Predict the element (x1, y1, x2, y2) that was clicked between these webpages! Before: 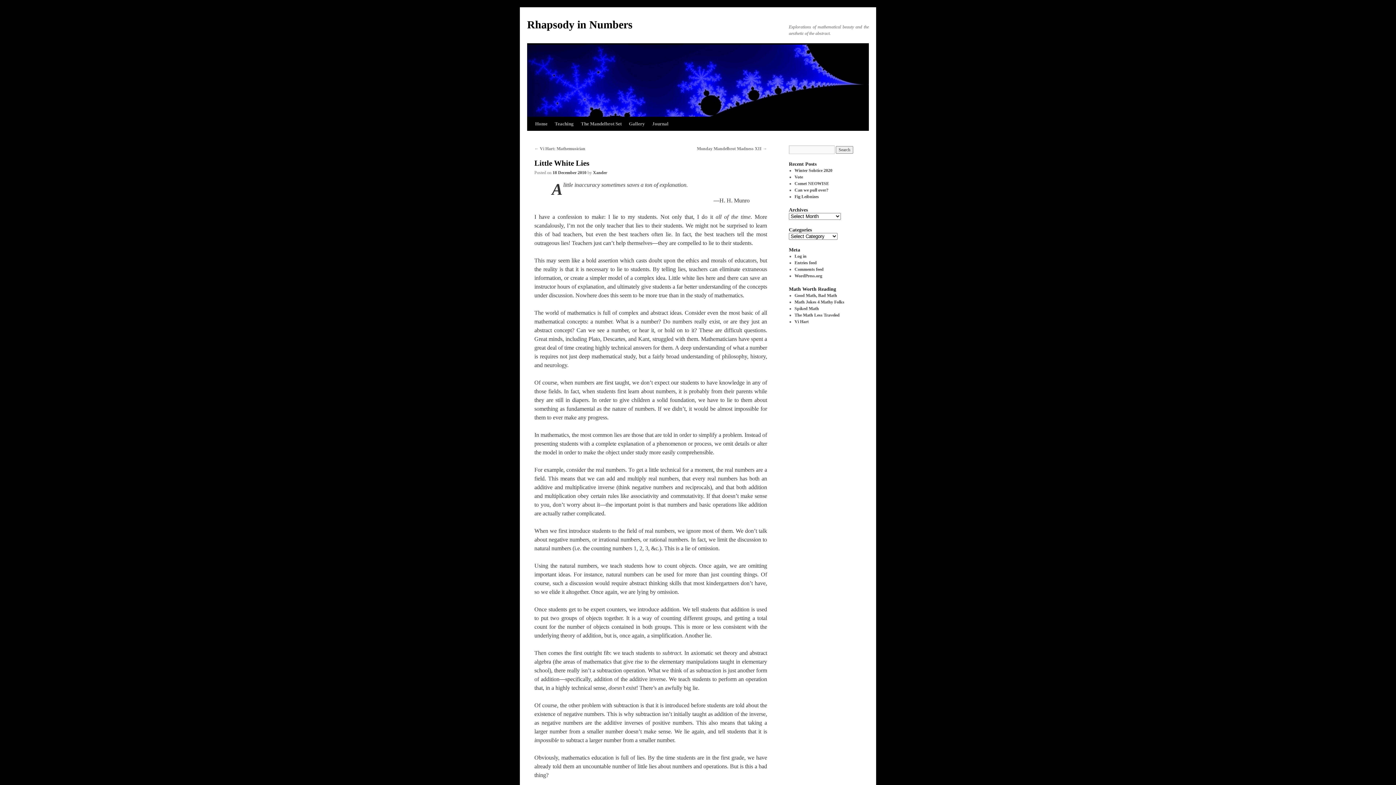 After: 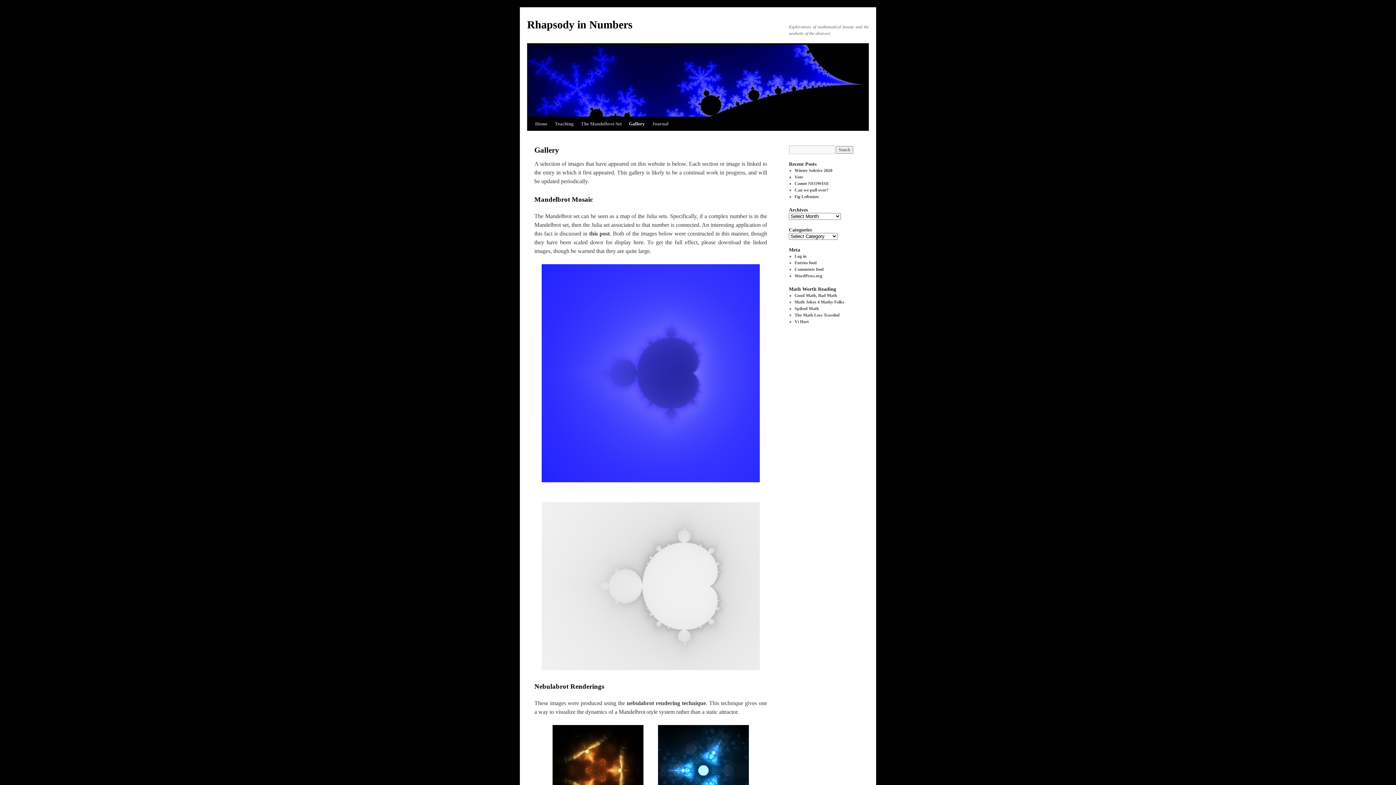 Action: label: Gallery bbox: (625, 117, 648, 130)